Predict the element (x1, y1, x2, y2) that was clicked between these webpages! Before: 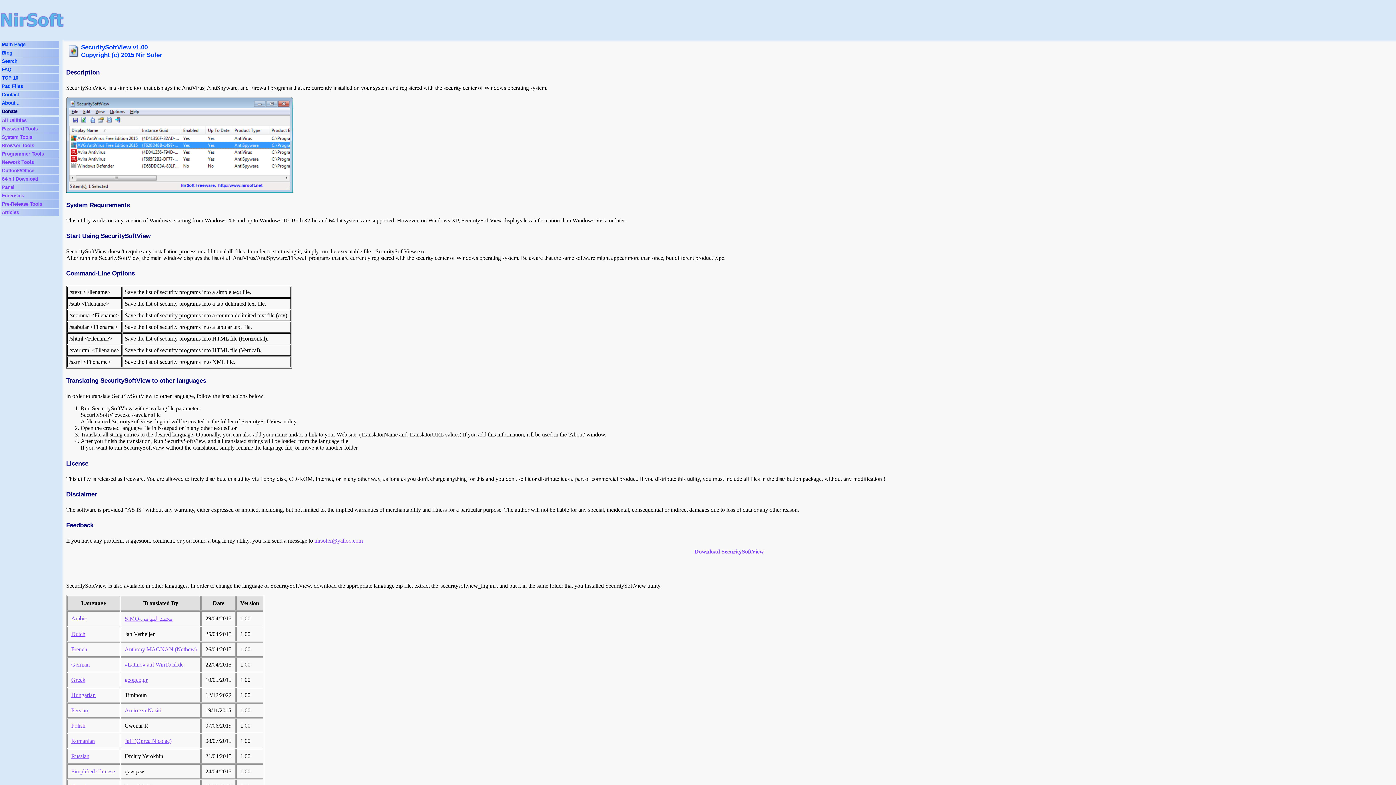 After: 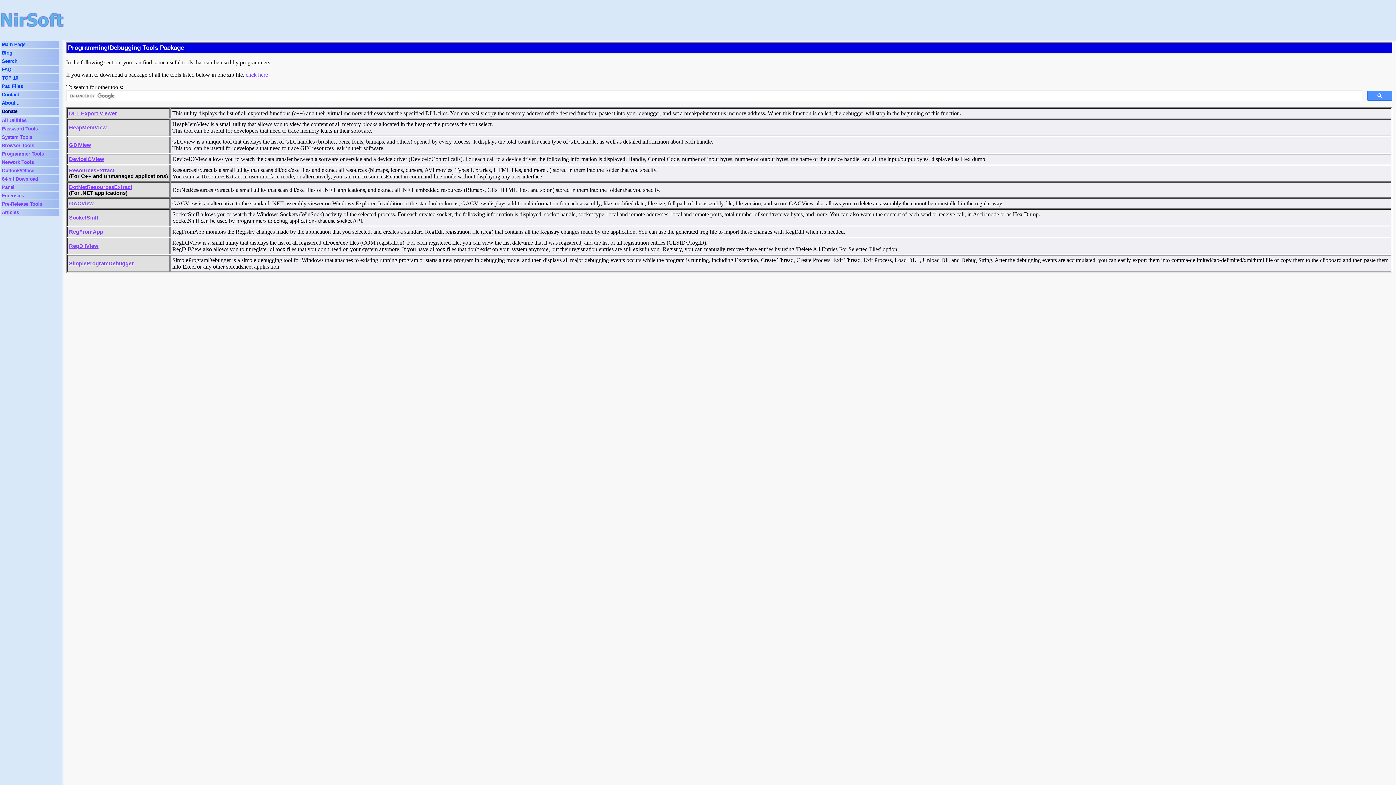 Action: bbox: (1, 151, 44, 156) label: Programmer Tools